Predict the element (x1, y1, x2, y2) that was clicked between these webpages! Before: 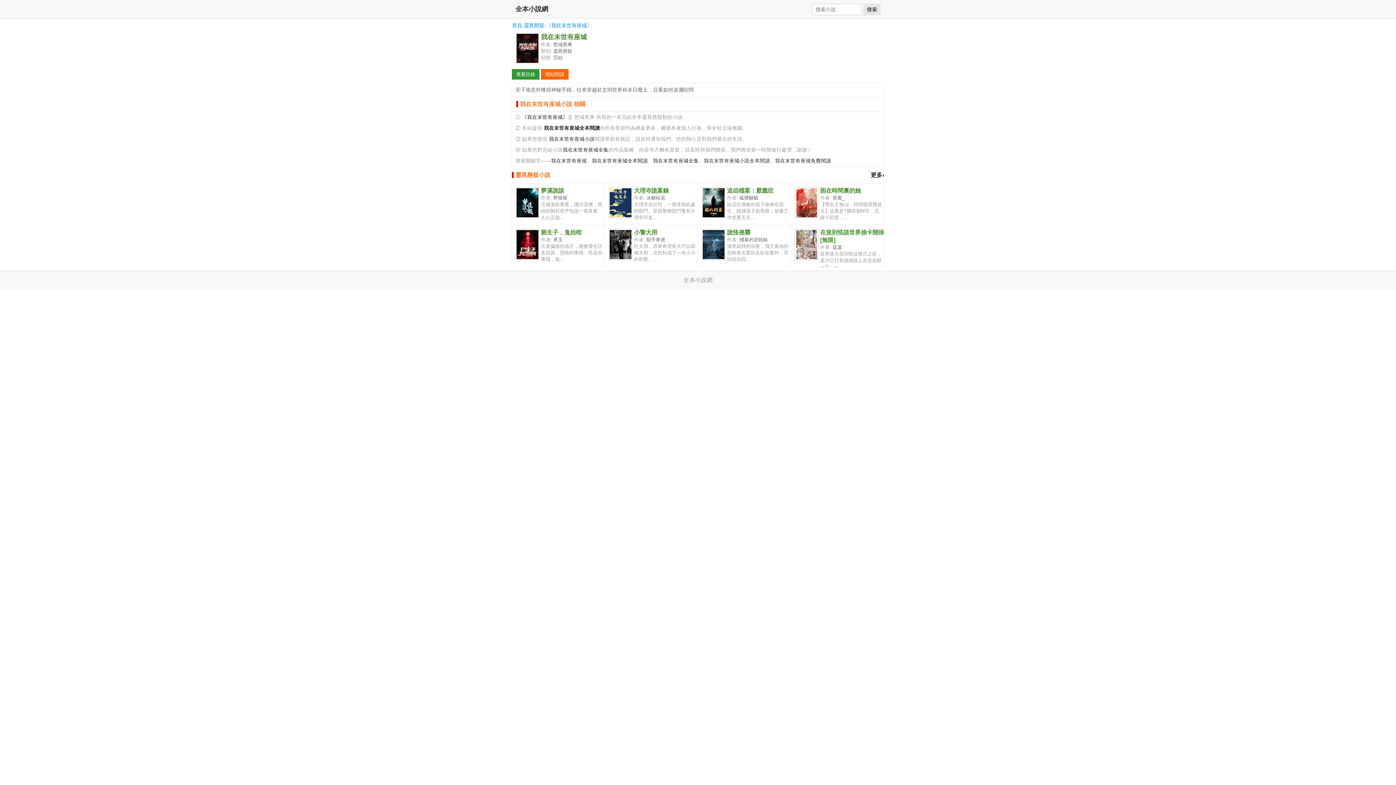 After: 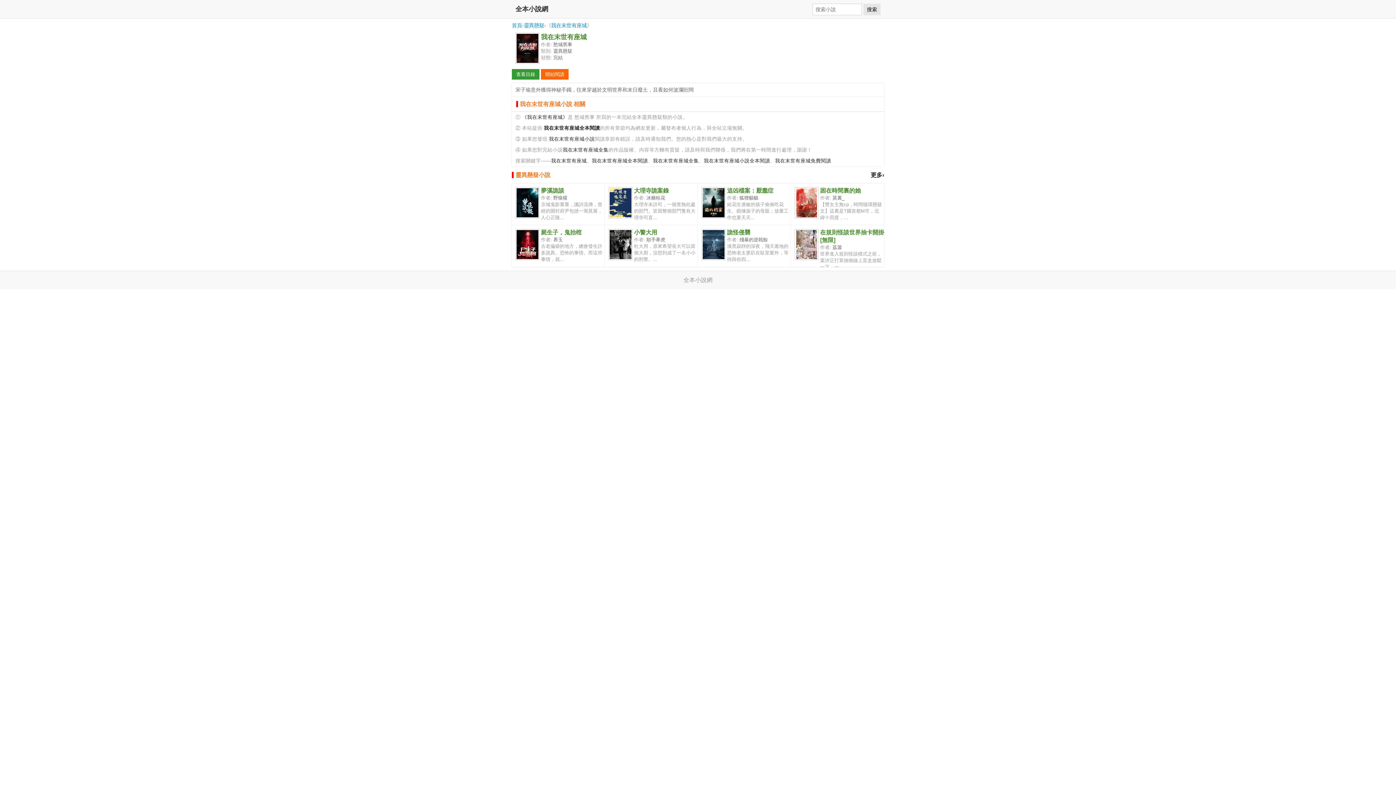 Action: label: 我在末世有座城全本閱讀 bbox: (544, 125, 600, 130)